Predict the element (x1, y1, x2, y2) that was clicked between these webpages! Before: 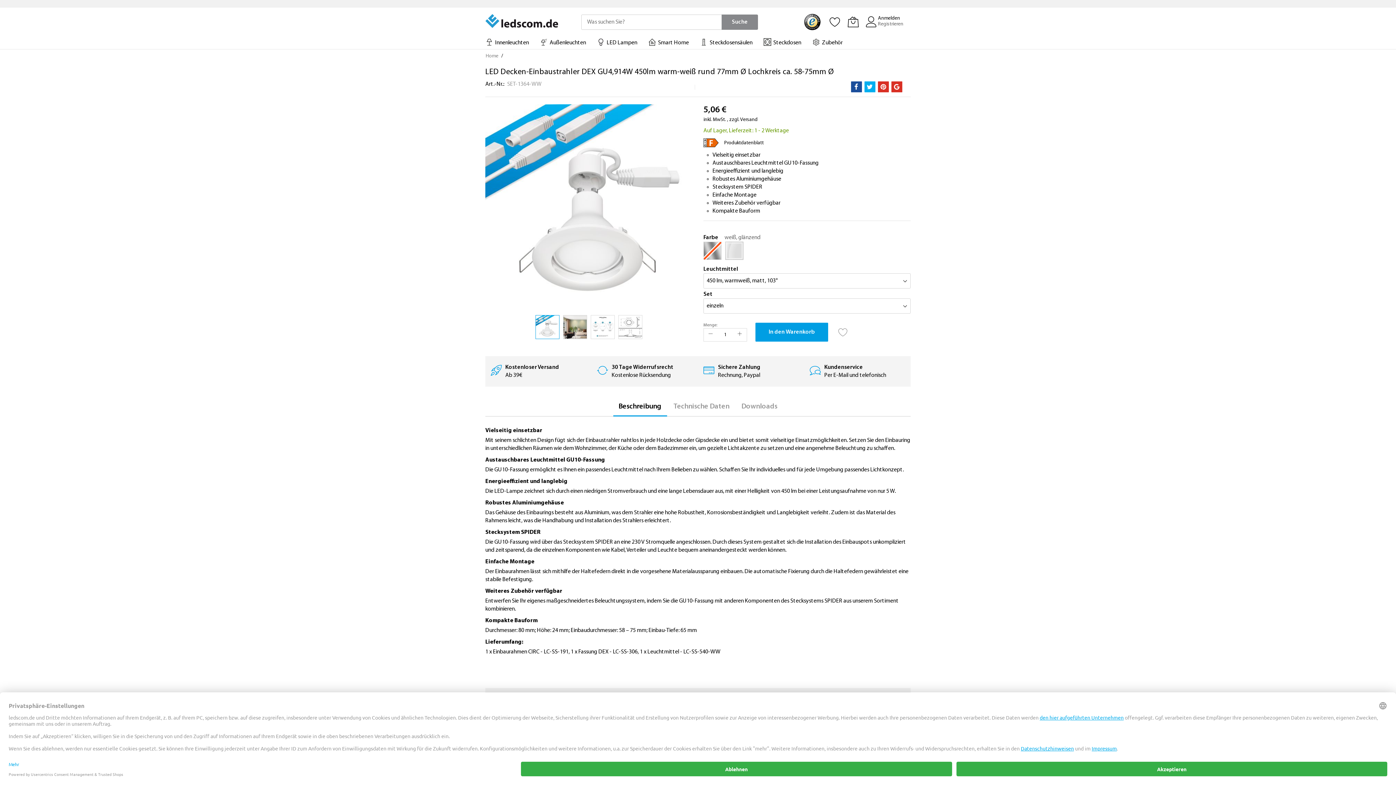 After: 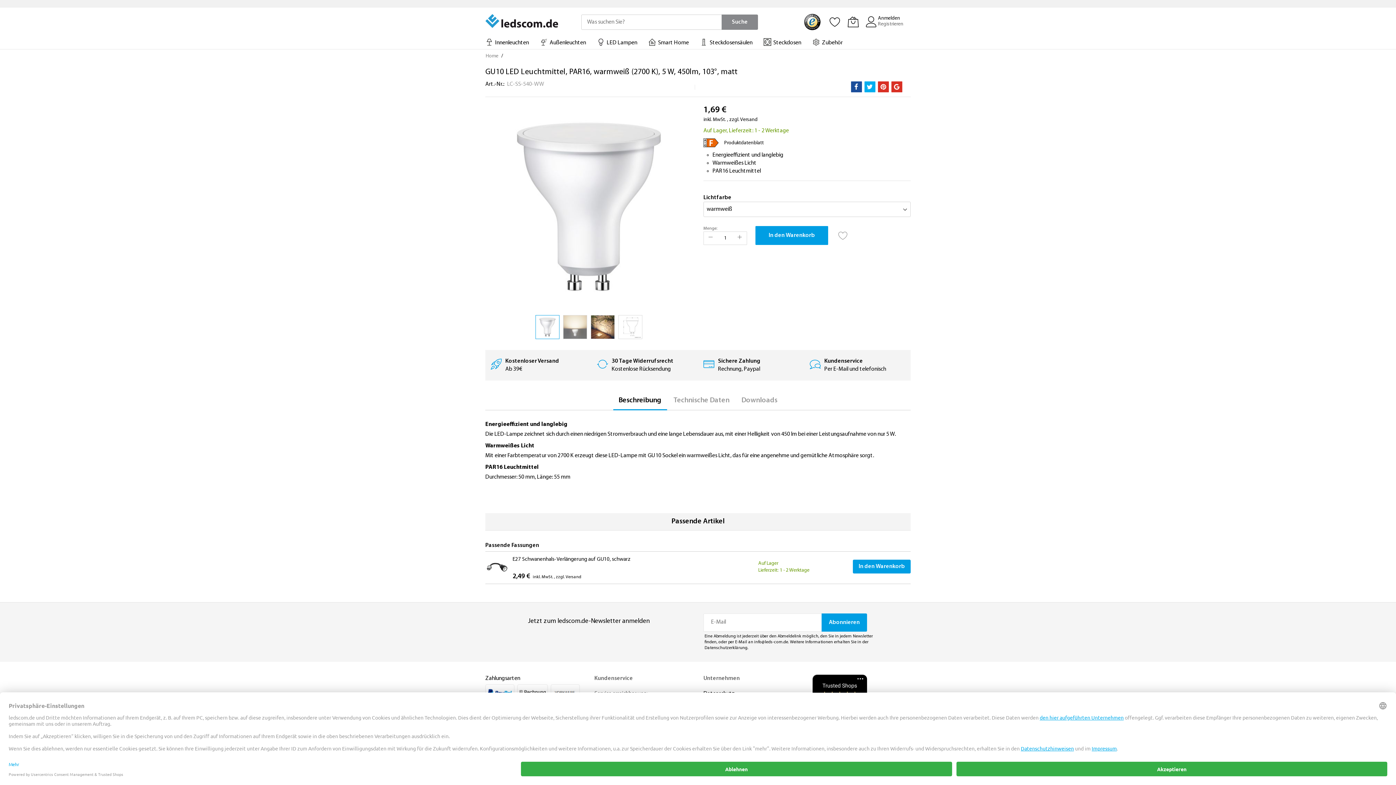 Action: label: GU10 LED Leuchtmittel, PAR16, warmweiß (2700 K), 5 W, 450lm, 103°, matt bbox: (512, 731, 682, 737)